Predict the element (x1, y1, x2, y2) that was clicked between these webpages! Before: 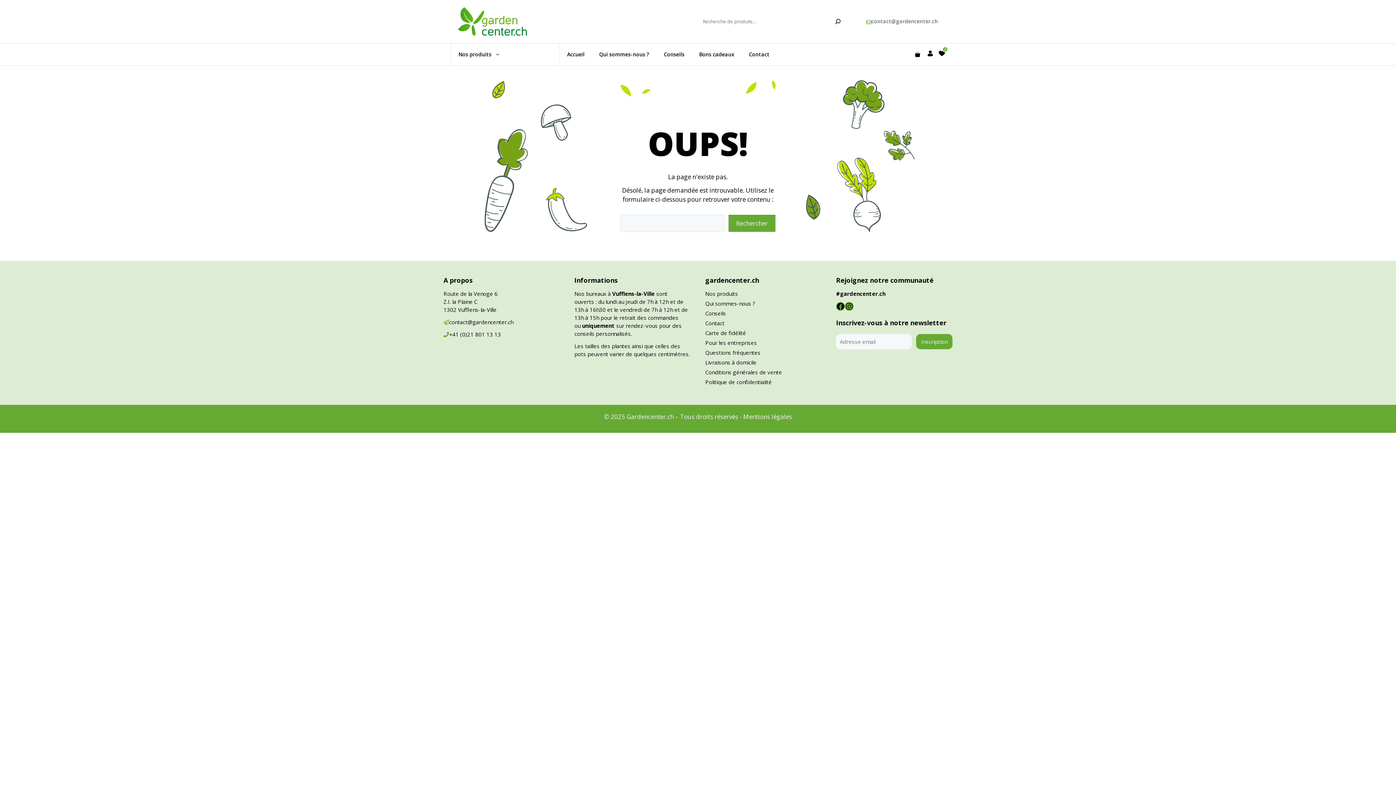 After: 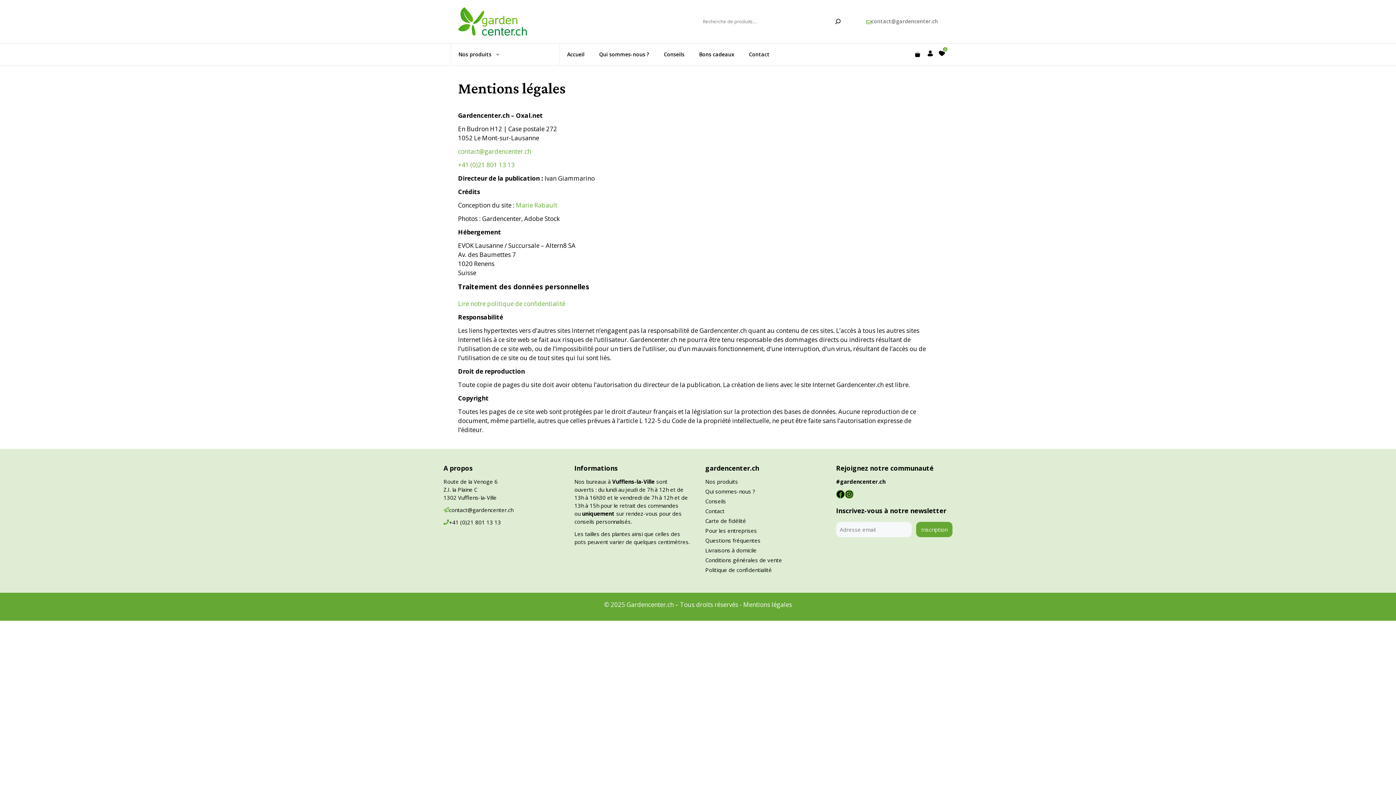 Action: bbox: (743, 412, 792, 421) label: Mentions légales